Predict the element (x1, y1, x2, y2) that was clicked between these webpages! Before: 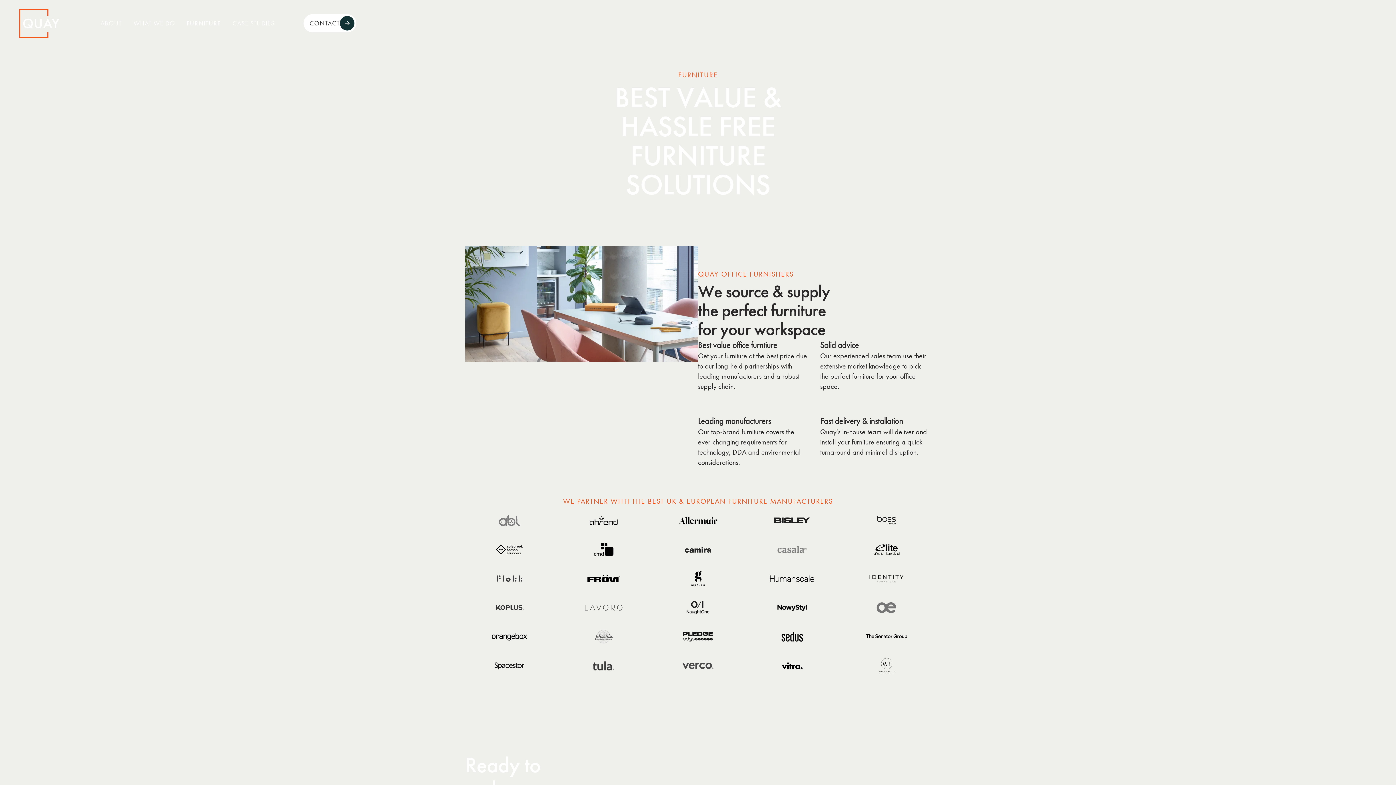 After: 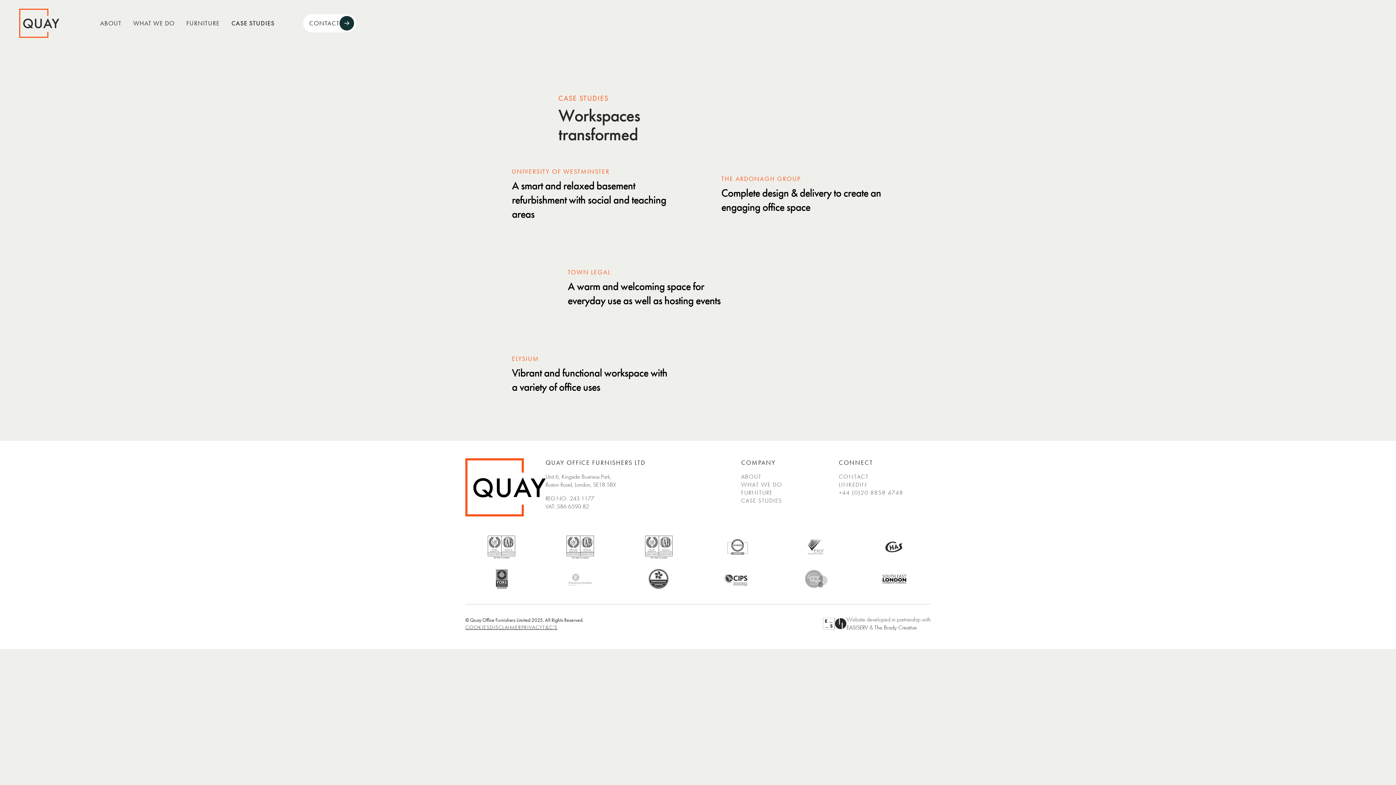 Action: label: CASE STUDIES bbox: (226, 16, 280, 30)